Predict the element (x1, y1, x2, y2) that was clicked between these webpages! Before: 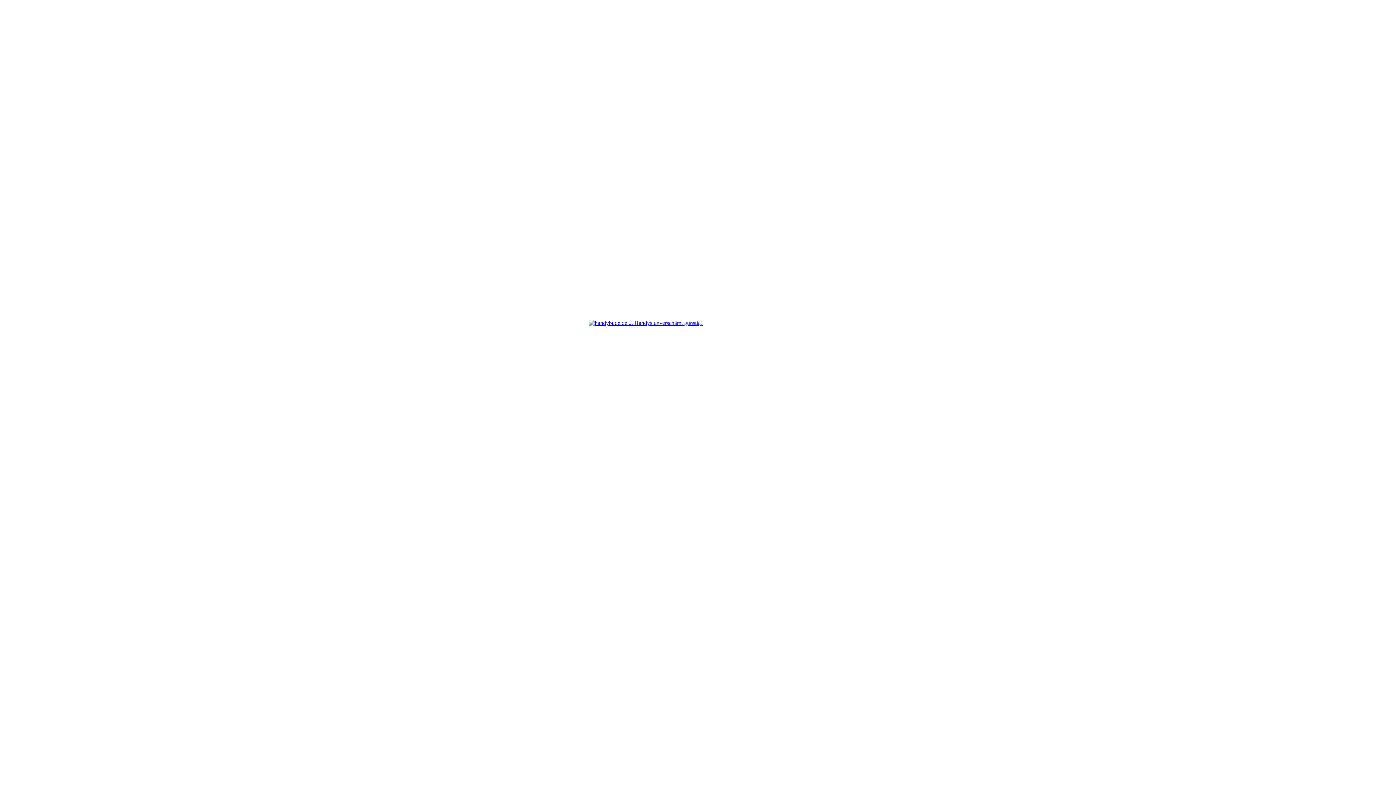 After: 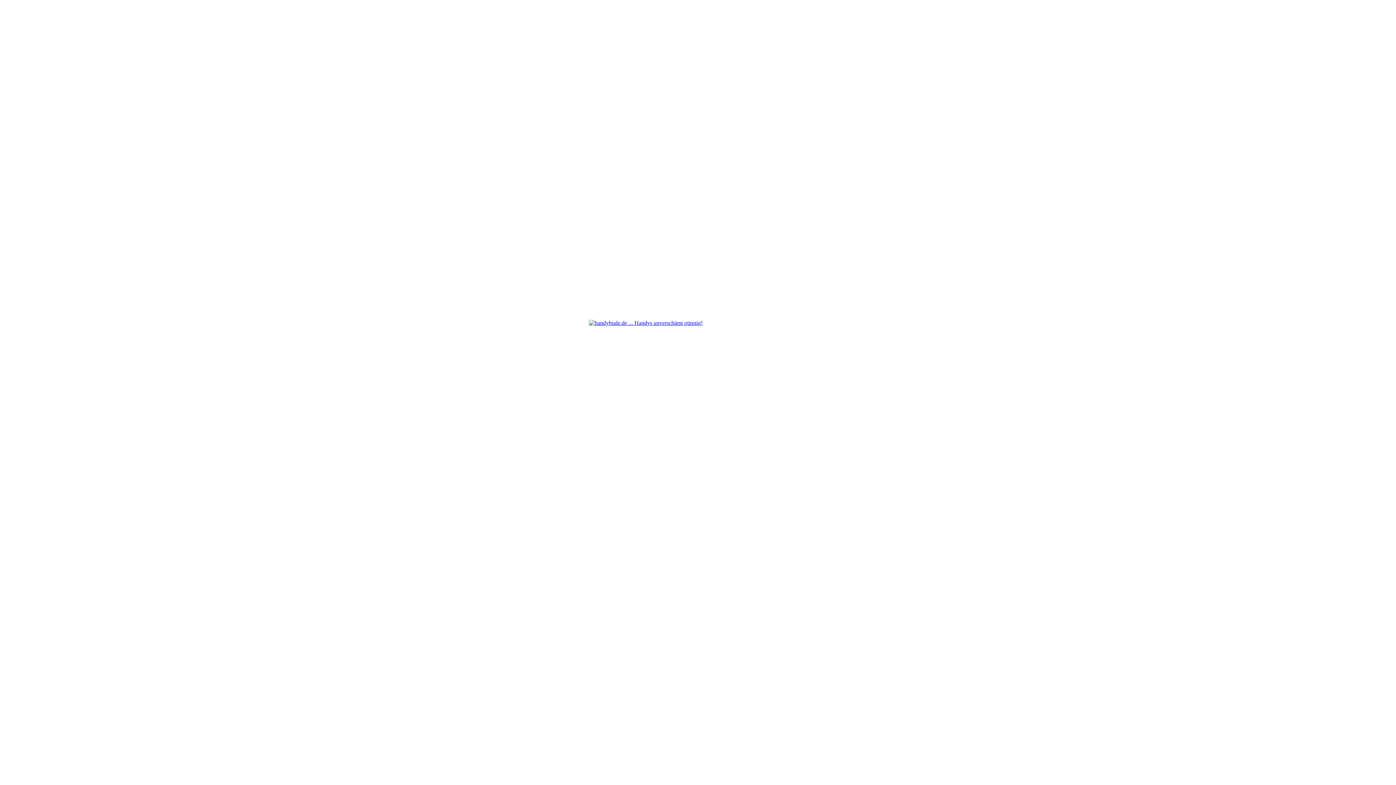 Action: bbox: (589, 320, 702, 326)